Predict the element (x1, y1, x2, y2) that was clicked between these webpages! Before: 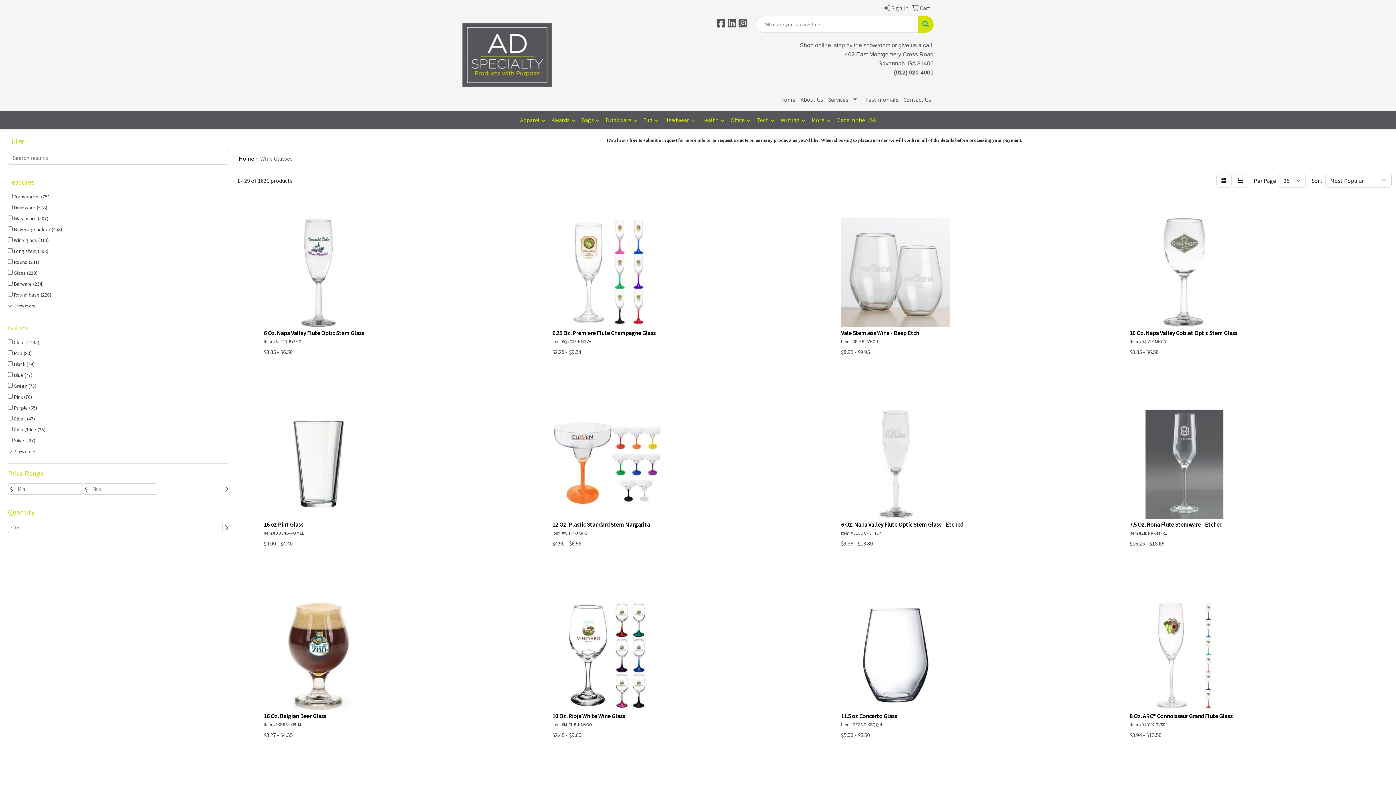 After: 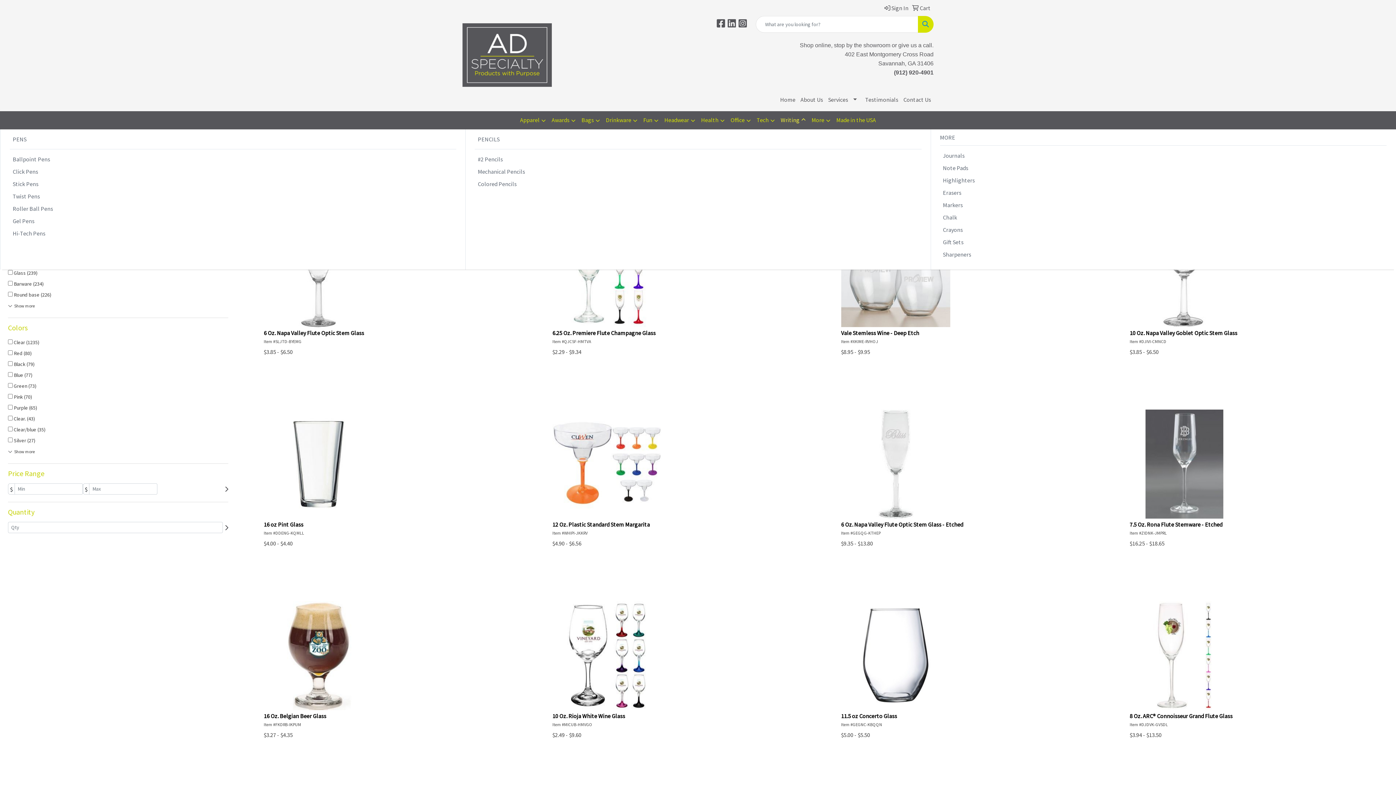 Action: bbox: (778, 111, 808, 129) label: Writing